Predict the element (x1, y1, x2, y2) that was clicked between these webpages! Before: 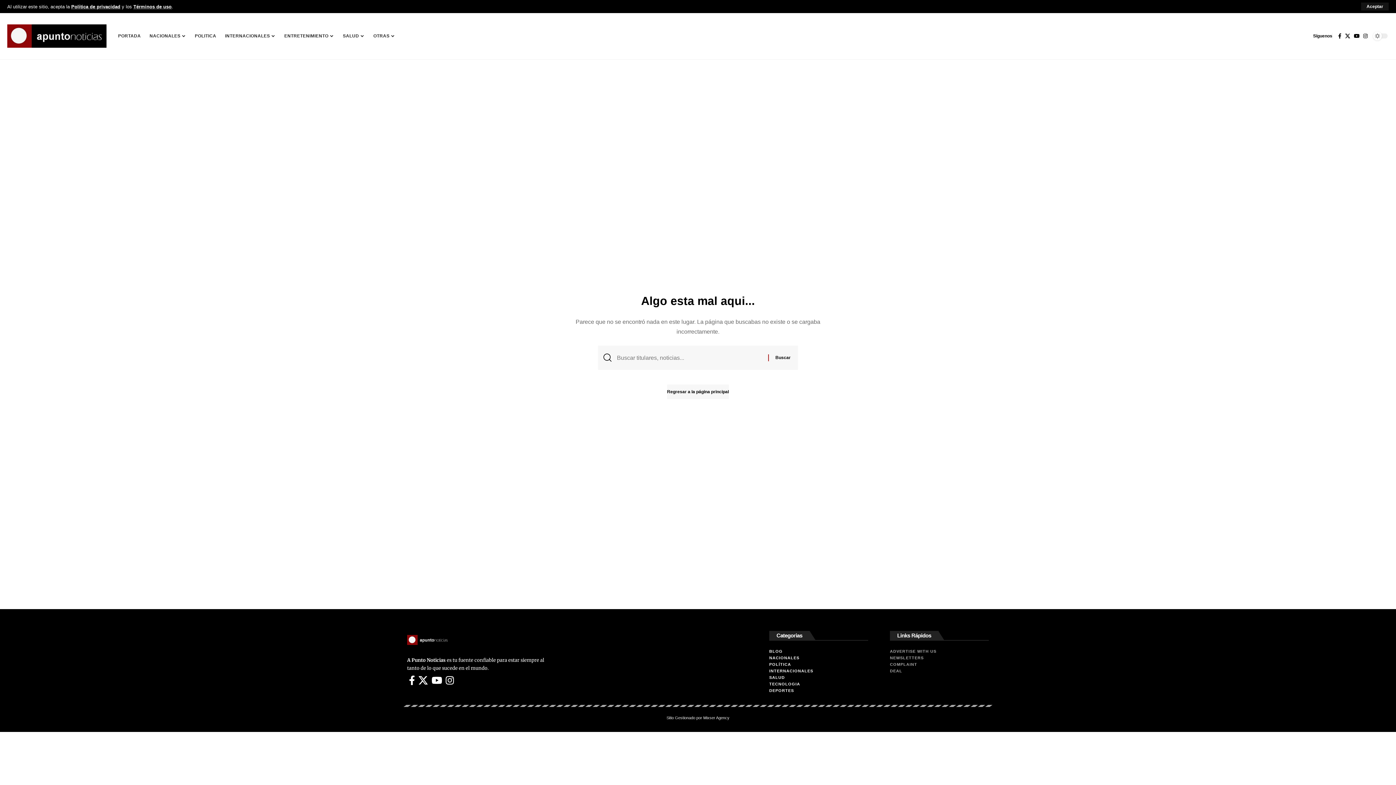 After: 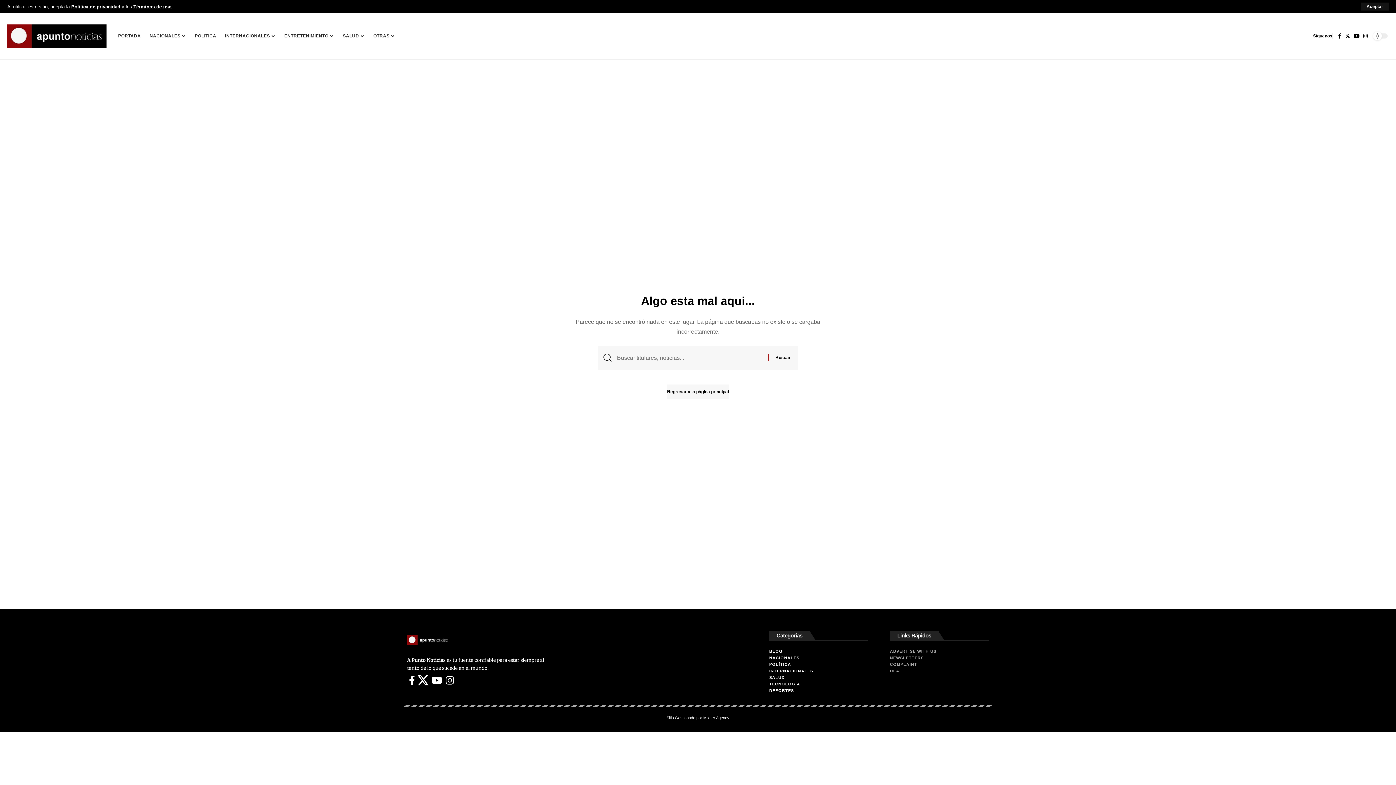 Action: bbox: (416, 672, 429, 688) label: X